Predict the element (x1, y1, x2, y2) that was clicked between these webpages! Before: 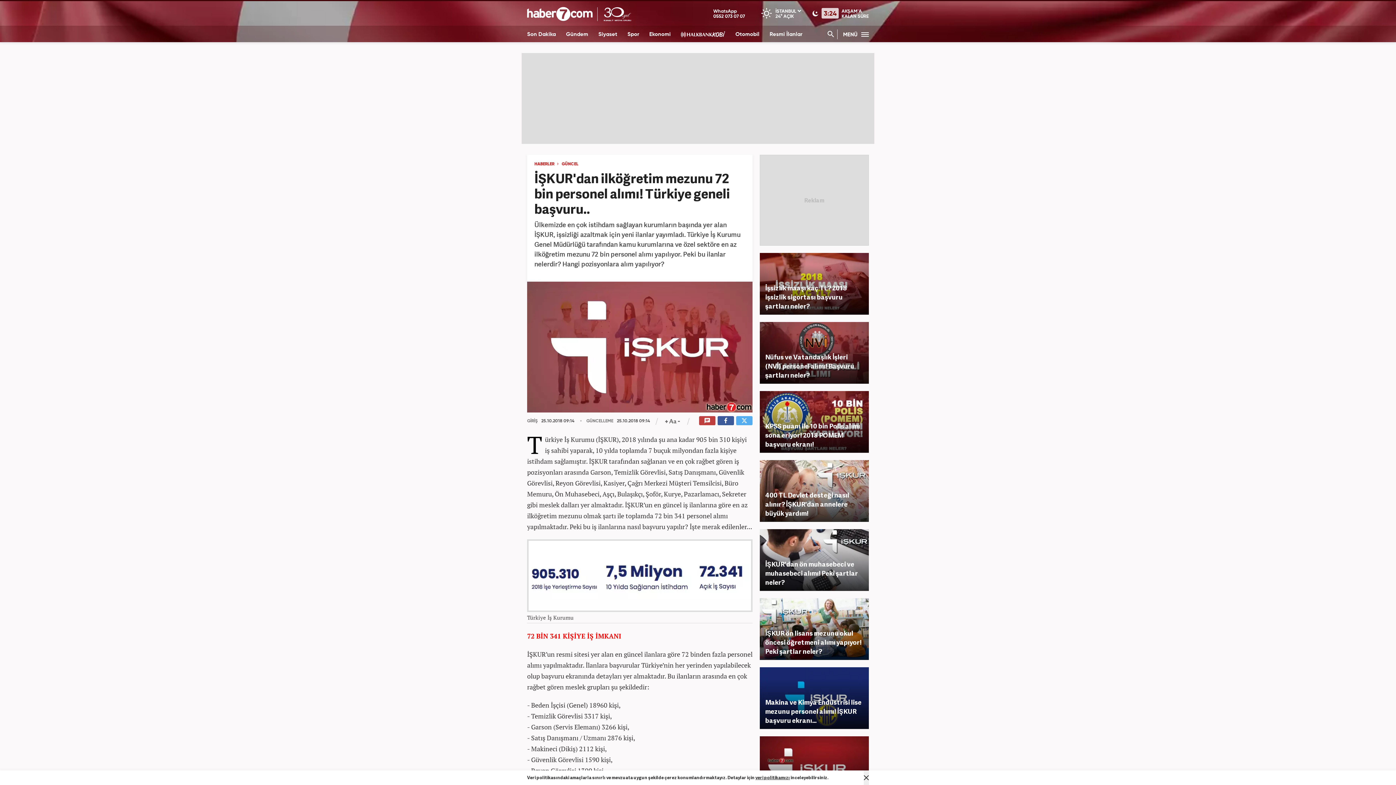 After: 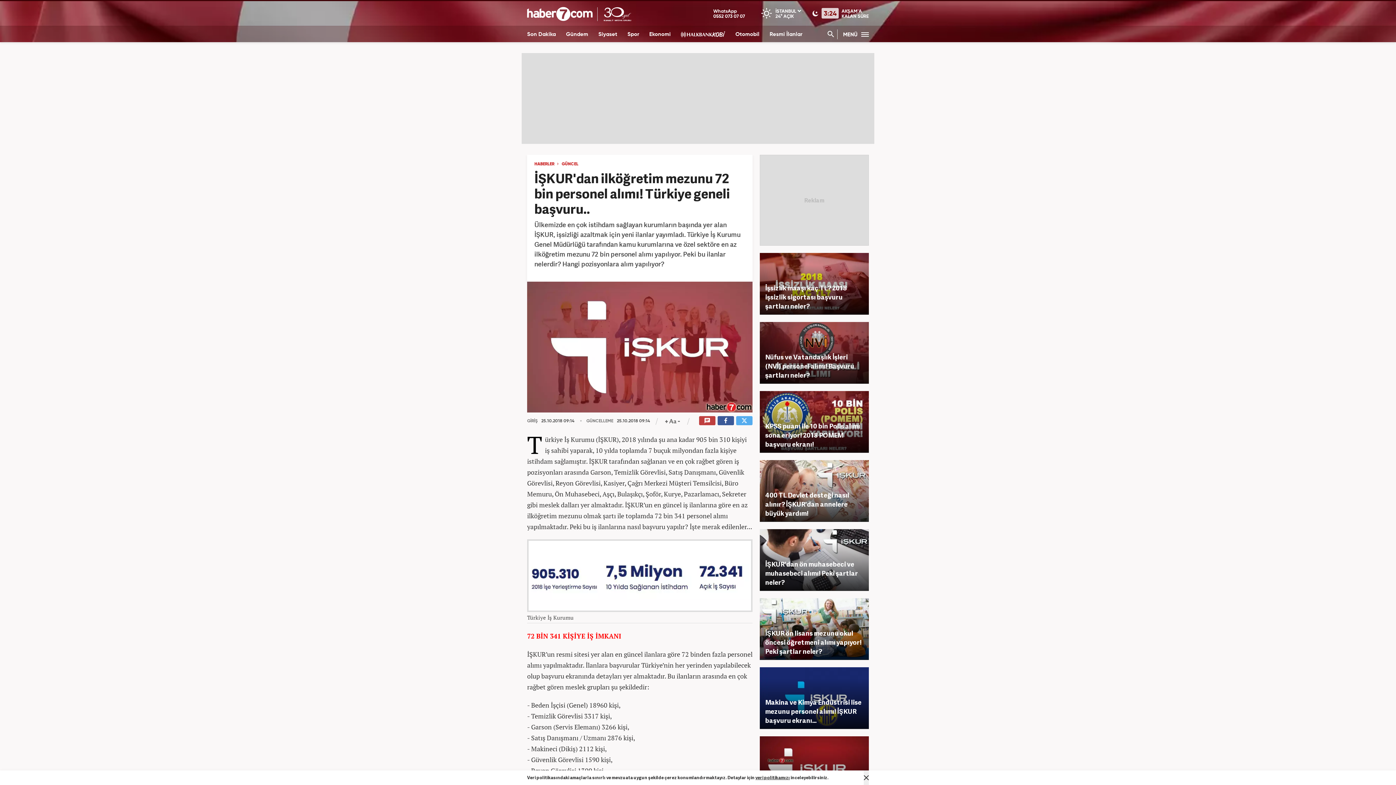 Action: label: Nüfus ve Vatandaşlık İşleri (NVİ) personel alımı! Başvuru şartları neler? bbox: (759, 322, 869, 384)